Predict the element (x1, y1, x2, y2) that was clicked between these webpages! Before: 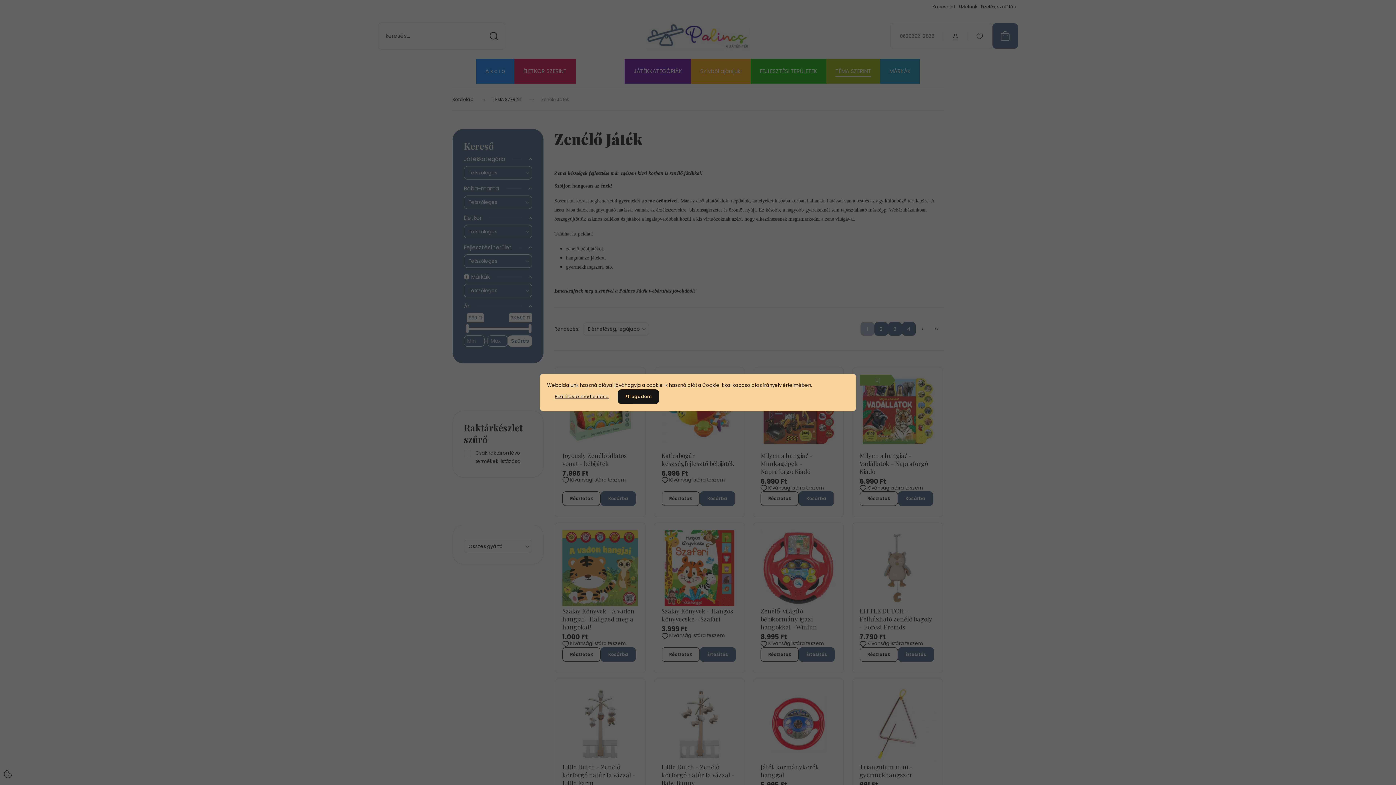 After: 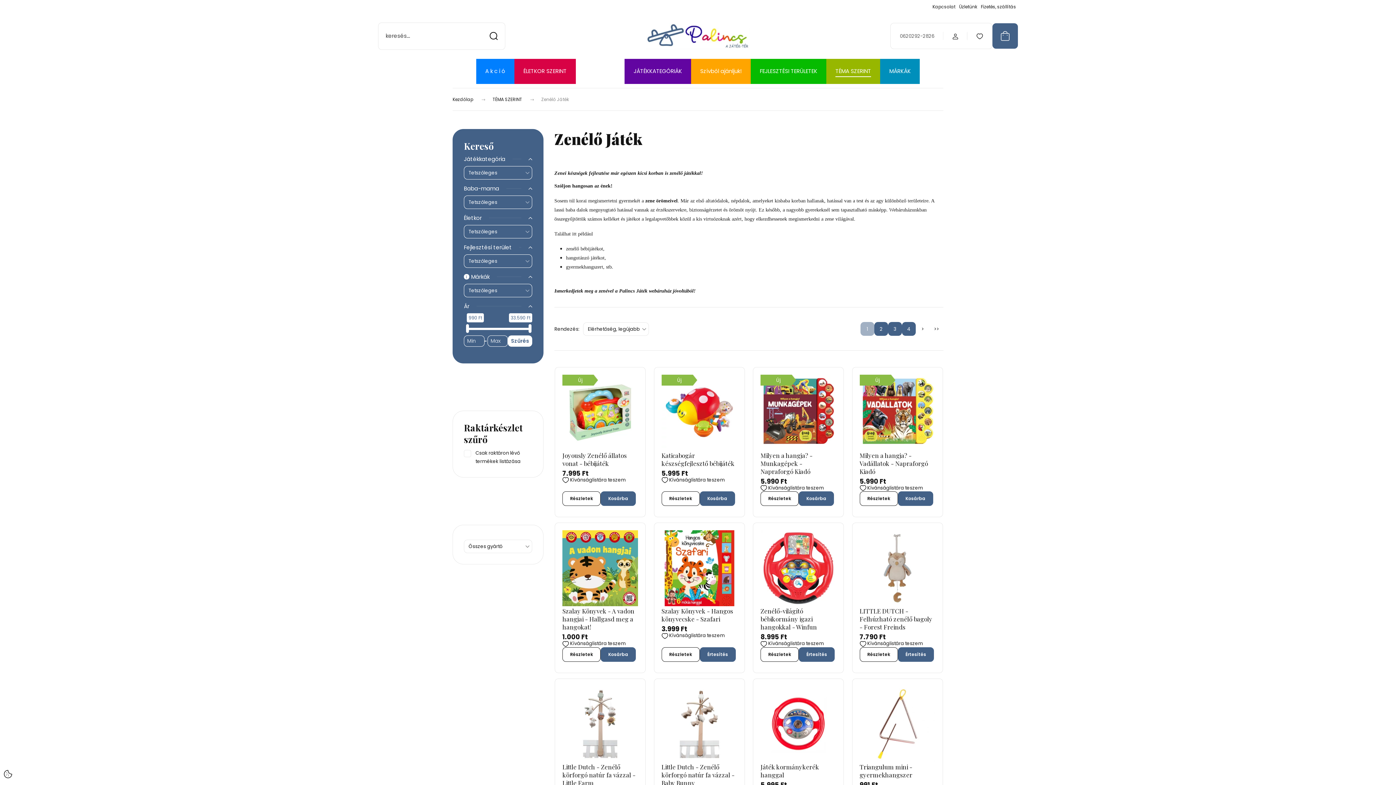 Action: bbox: (617, 389, 659, 404) label: Elfogadom